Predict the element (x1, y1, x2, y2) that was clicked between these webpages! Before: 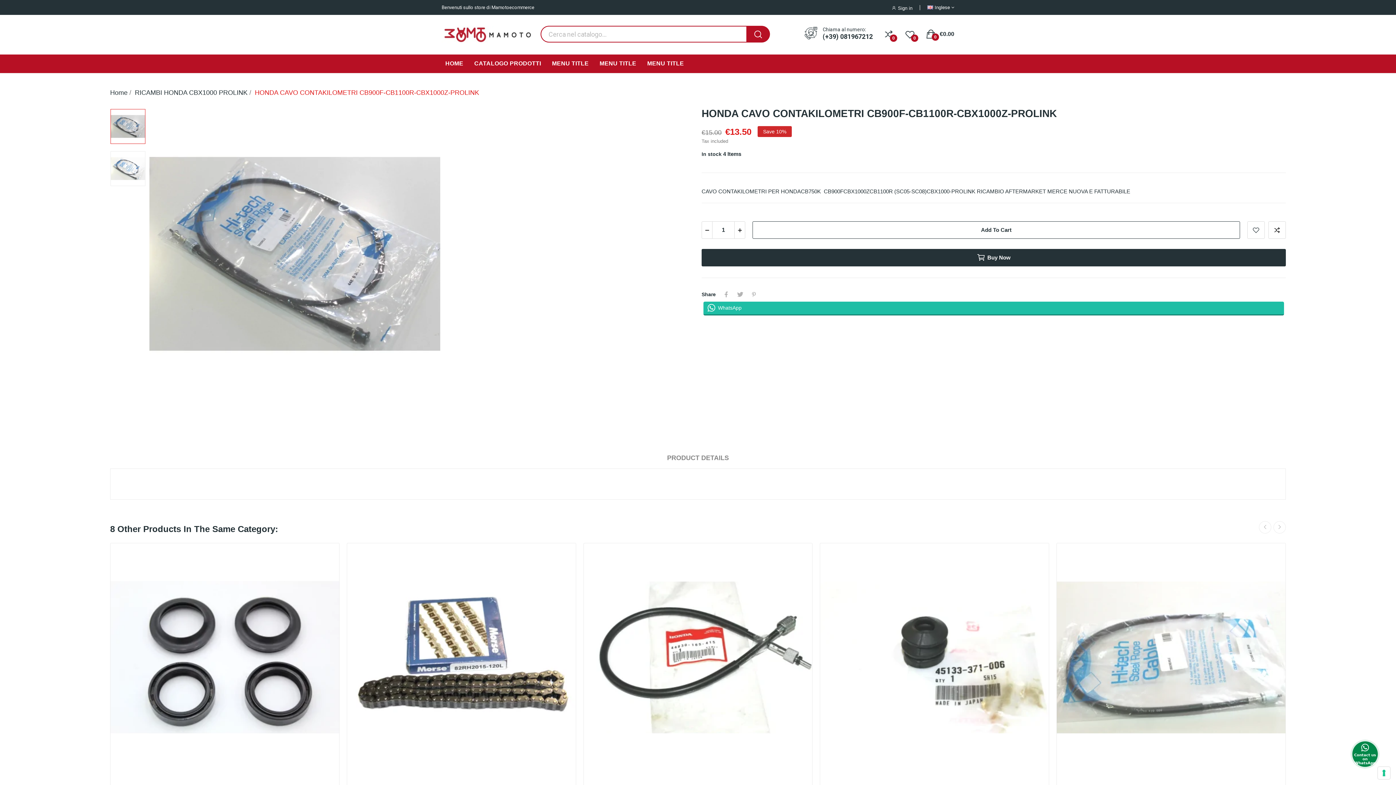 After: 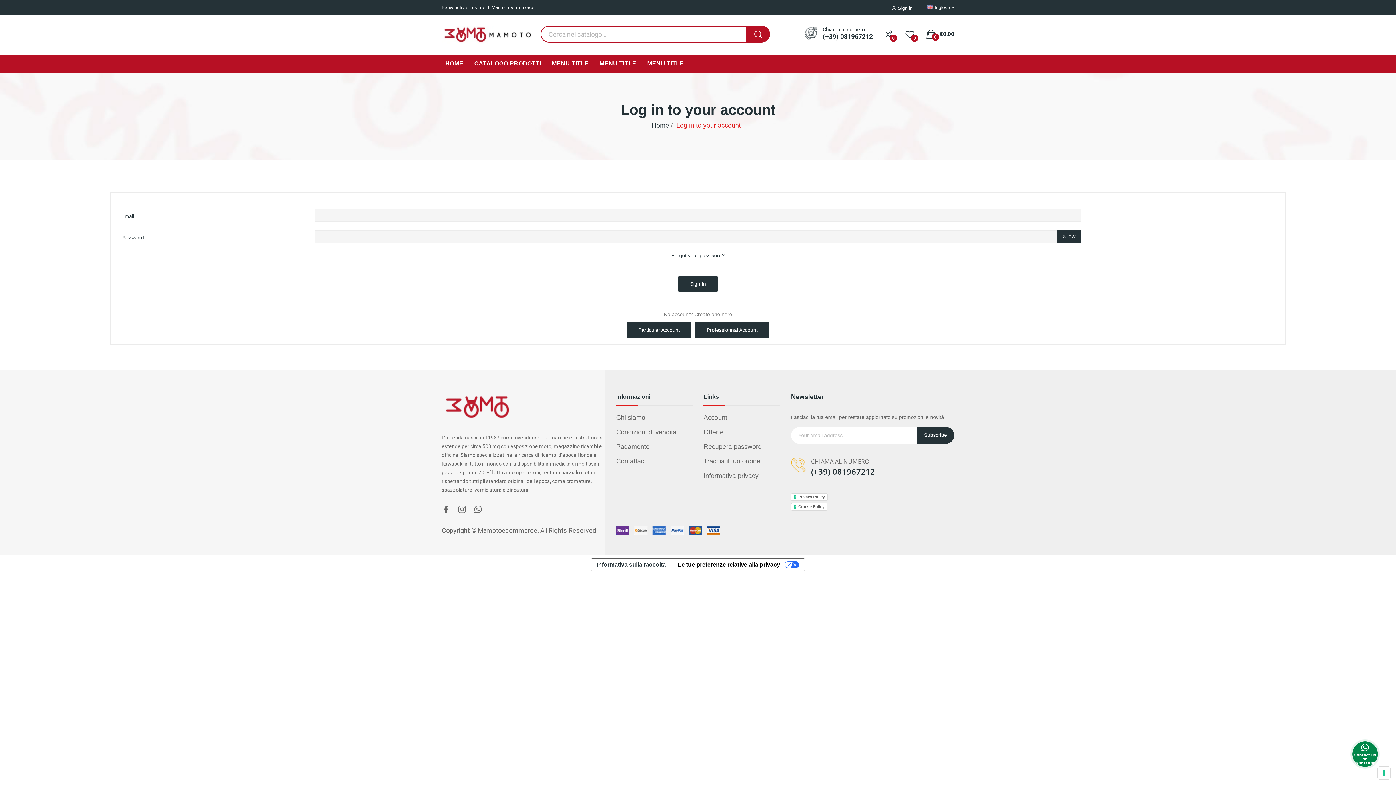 Action: bbox: (891, 5, 919, 10) label:  Sign in